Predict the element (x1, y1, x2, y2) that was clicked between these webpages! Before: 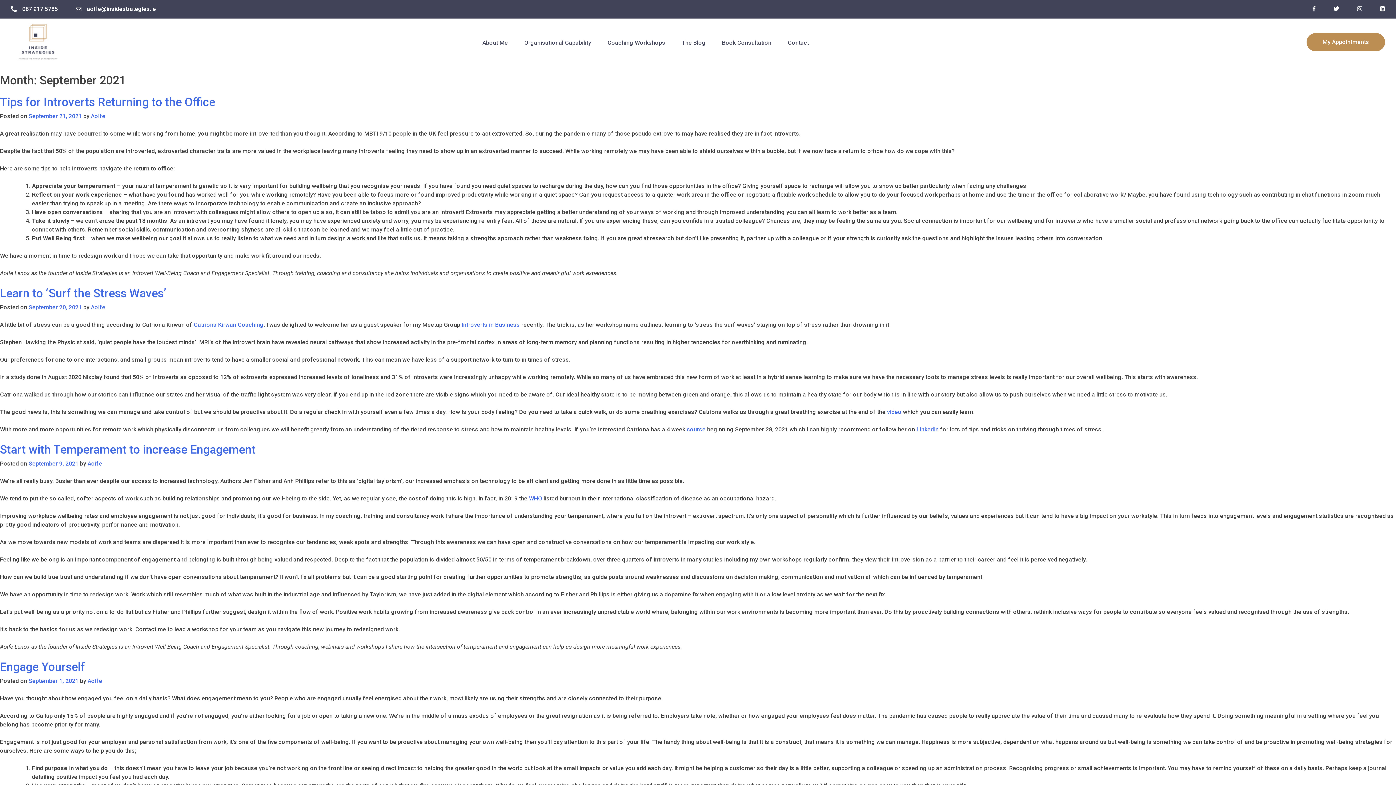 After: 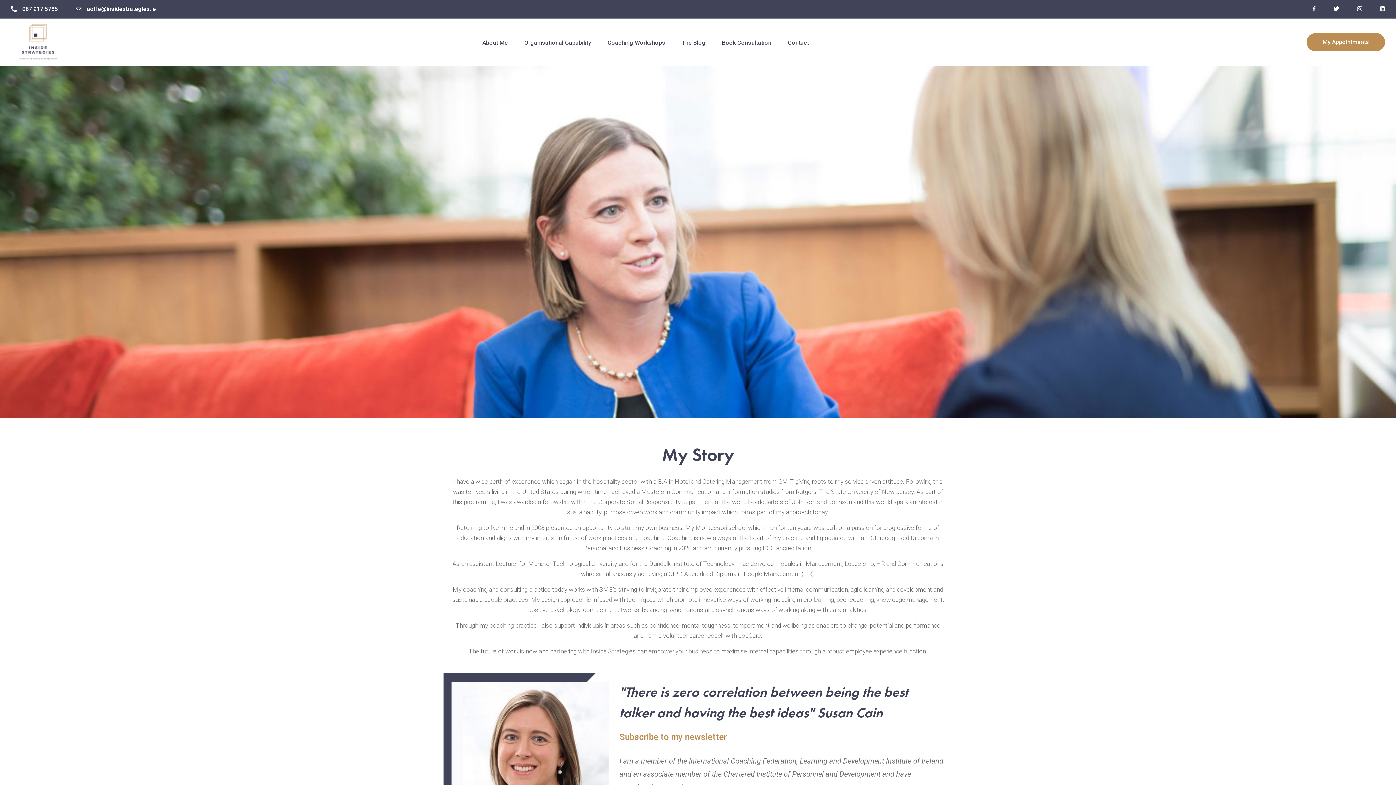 Action: bbox: (482, 38, 508, 47) label: About Me